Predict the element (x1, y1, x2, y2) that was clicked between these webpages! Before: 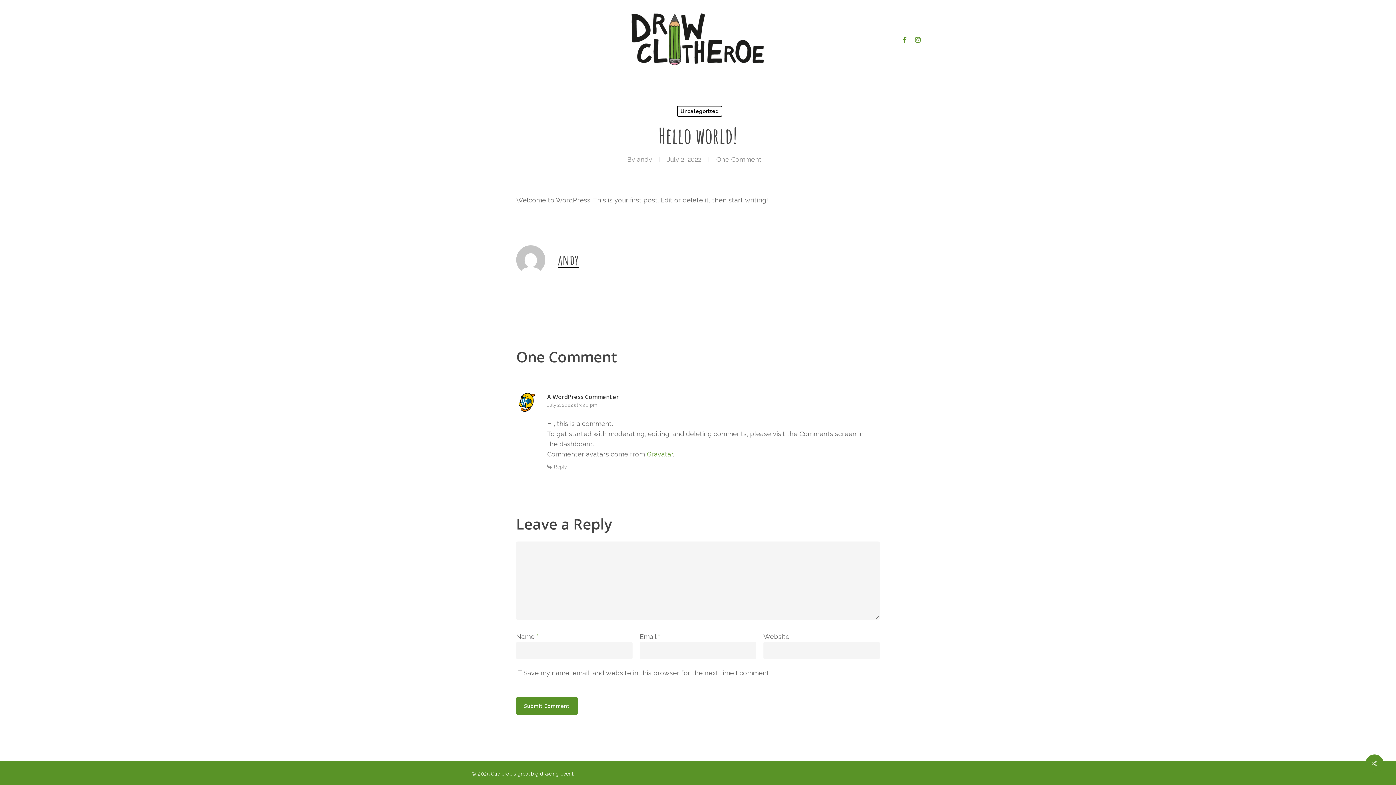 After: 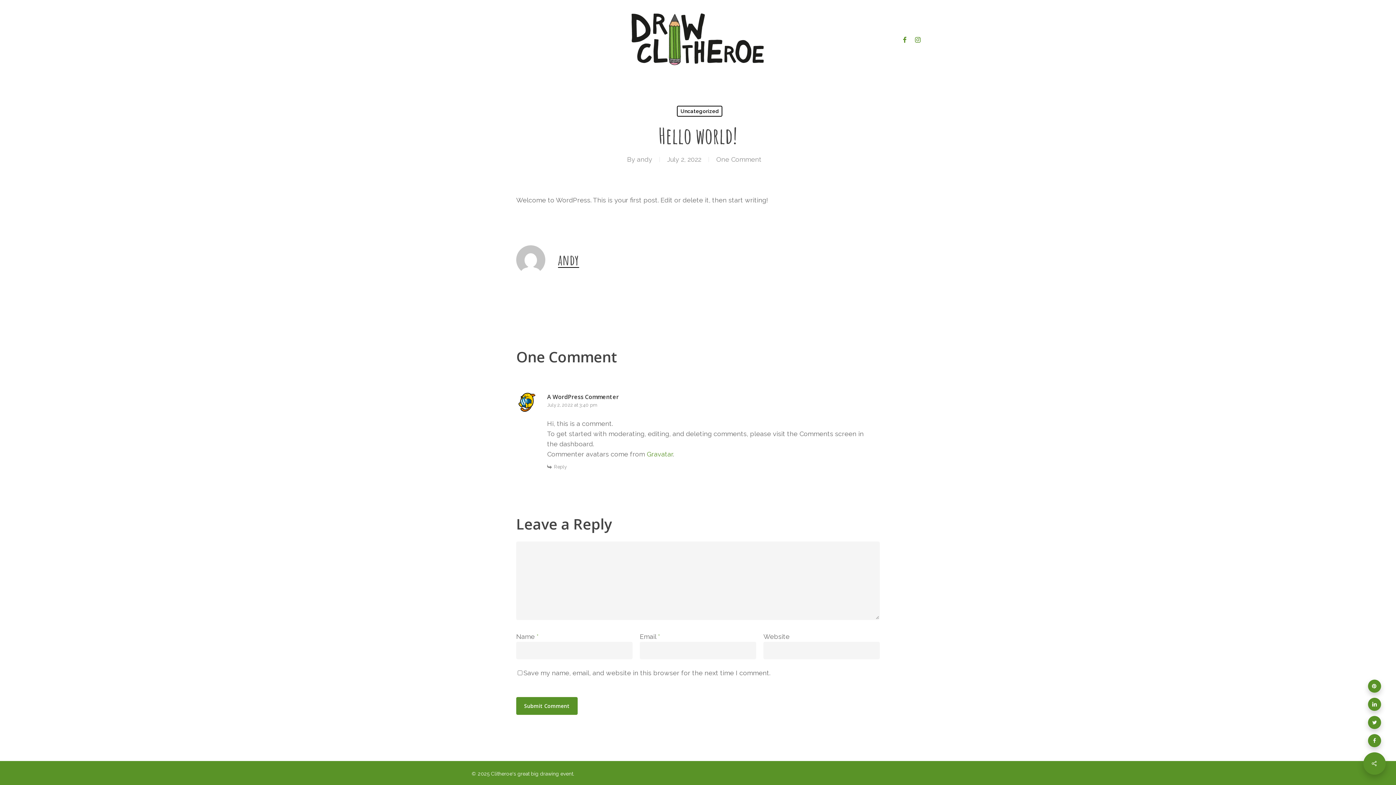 Action: bbox: (1365, 754, 1384, 773)